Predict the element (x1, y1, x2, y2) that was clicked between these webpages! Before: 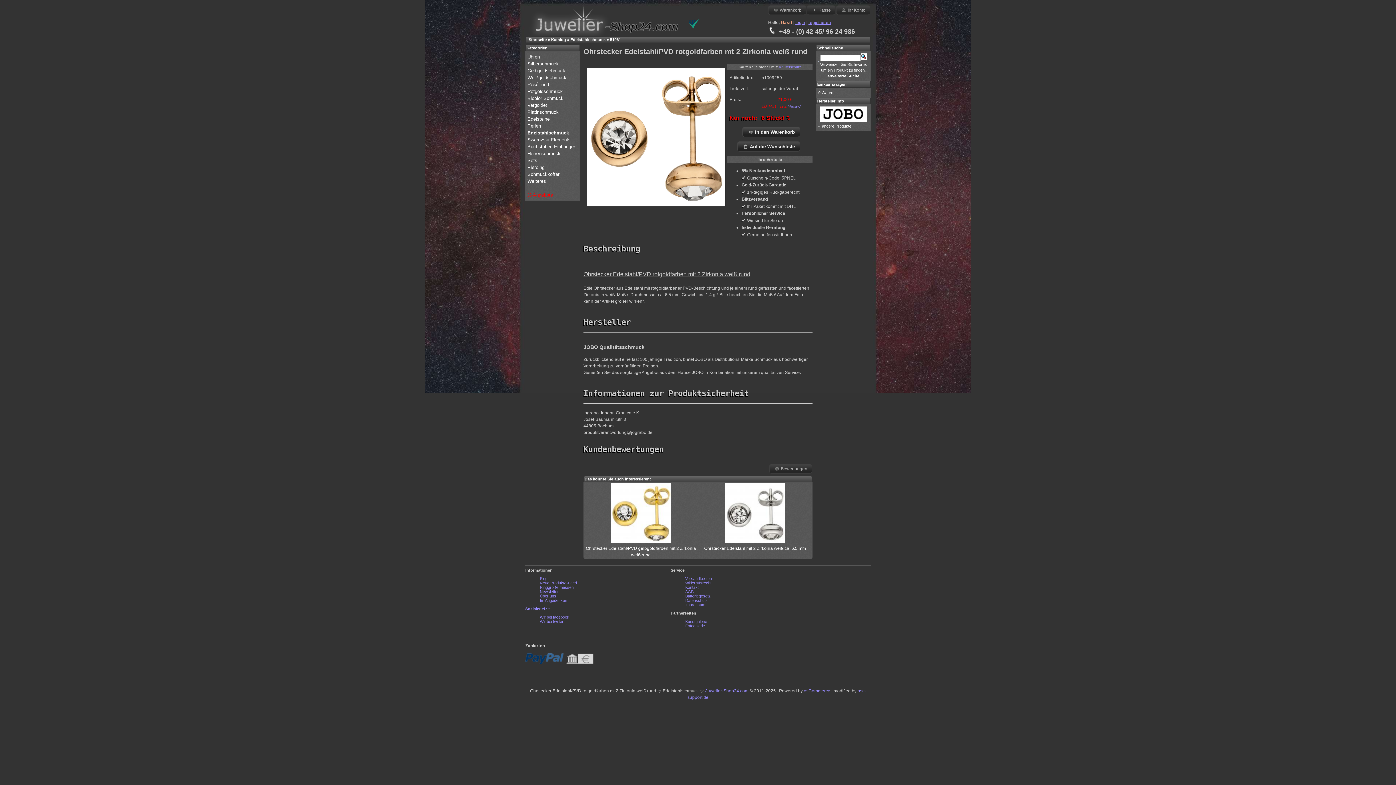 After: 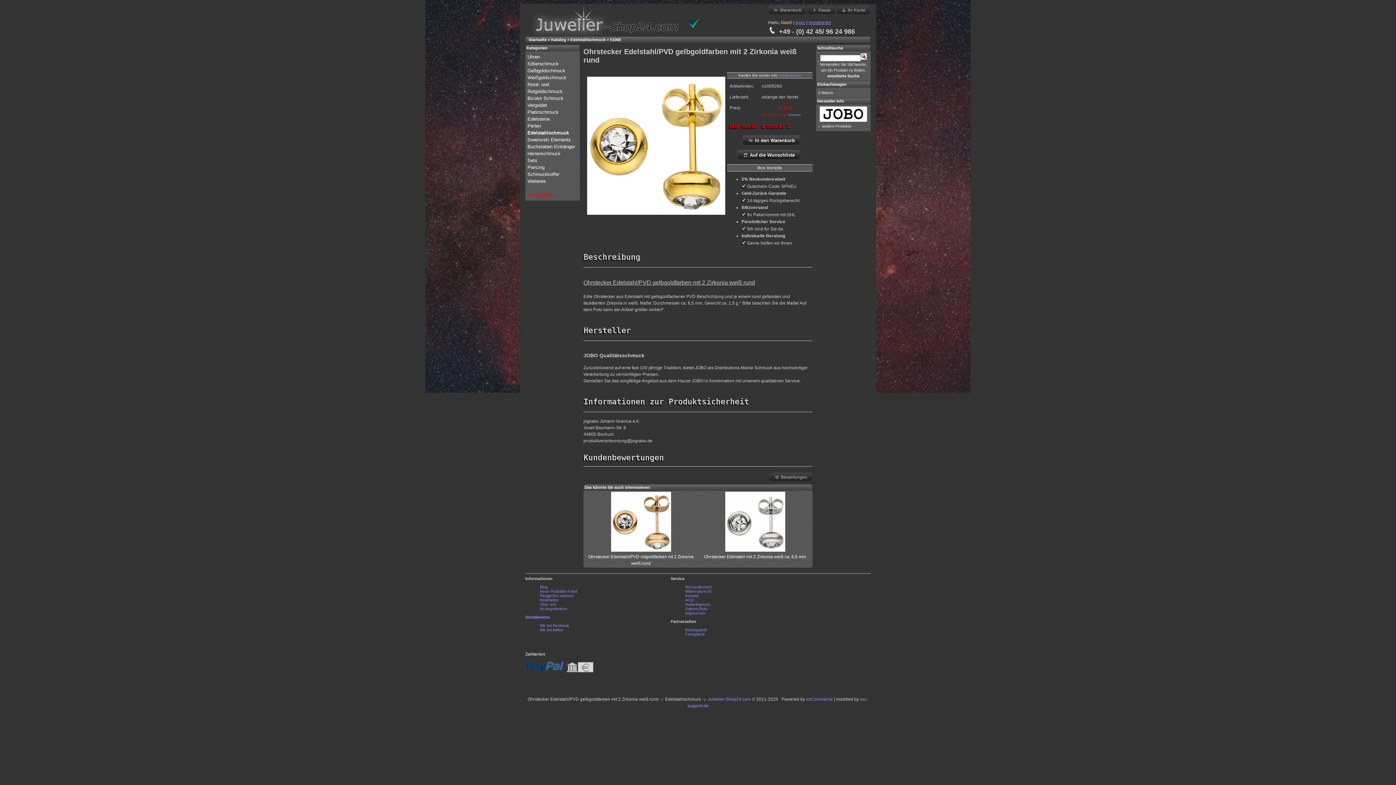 Action: bbox: (586, 539, 696, 557) label: 
Ohrstecker Edelstahl/PVD gelbgoldfarben mit 2 Zirkonia weiß rund